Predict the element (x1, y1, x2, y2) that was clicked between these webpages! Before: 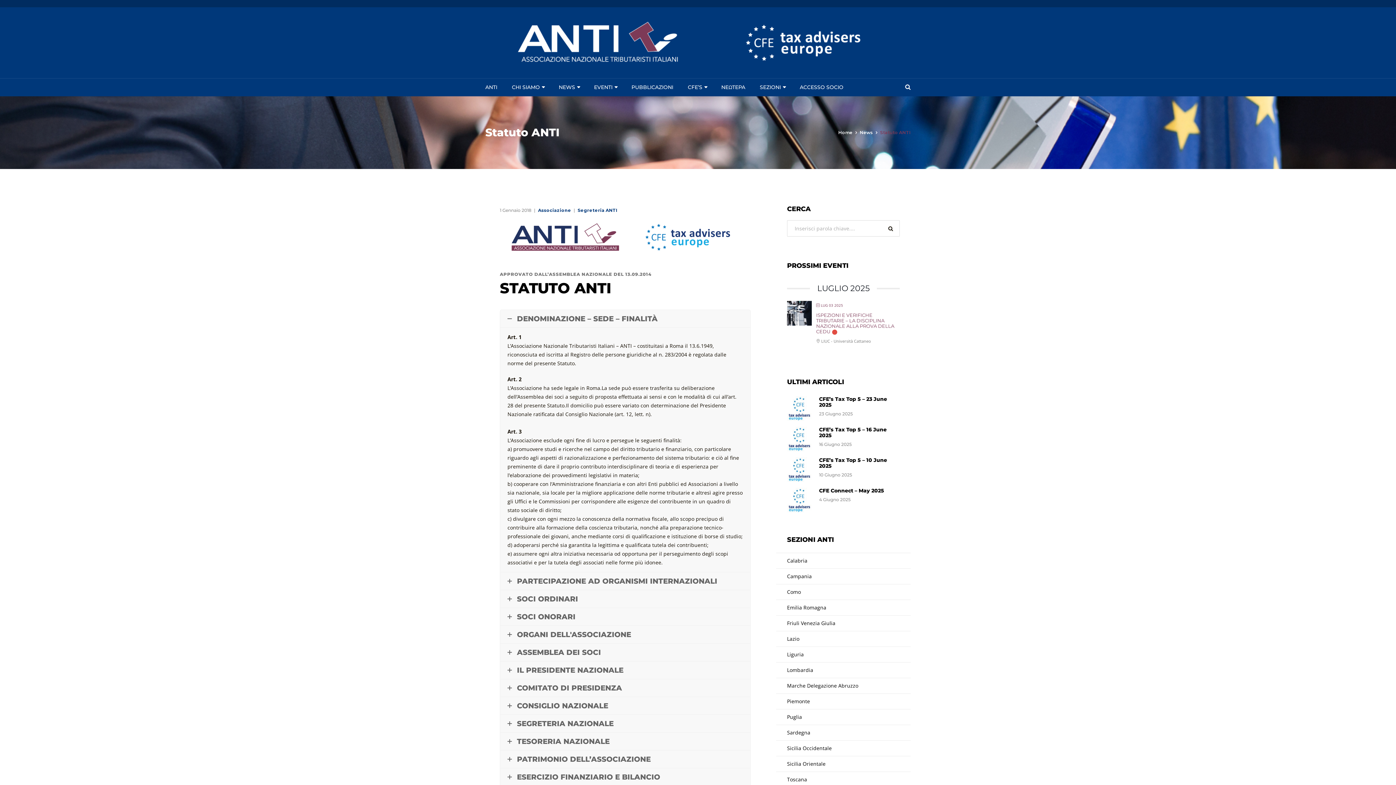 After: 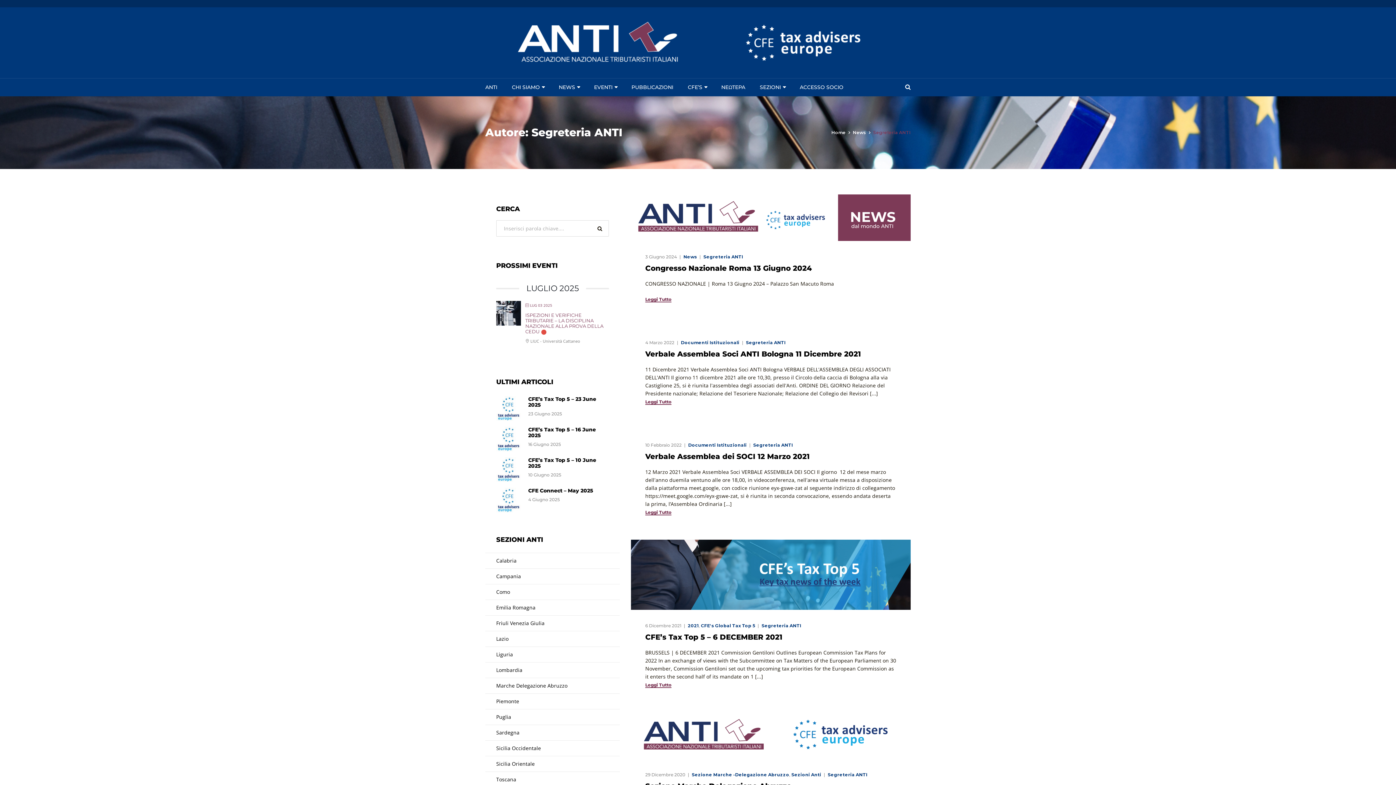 Action: bbox: (577, 207, 617, 213) label: Segreteria ANTI